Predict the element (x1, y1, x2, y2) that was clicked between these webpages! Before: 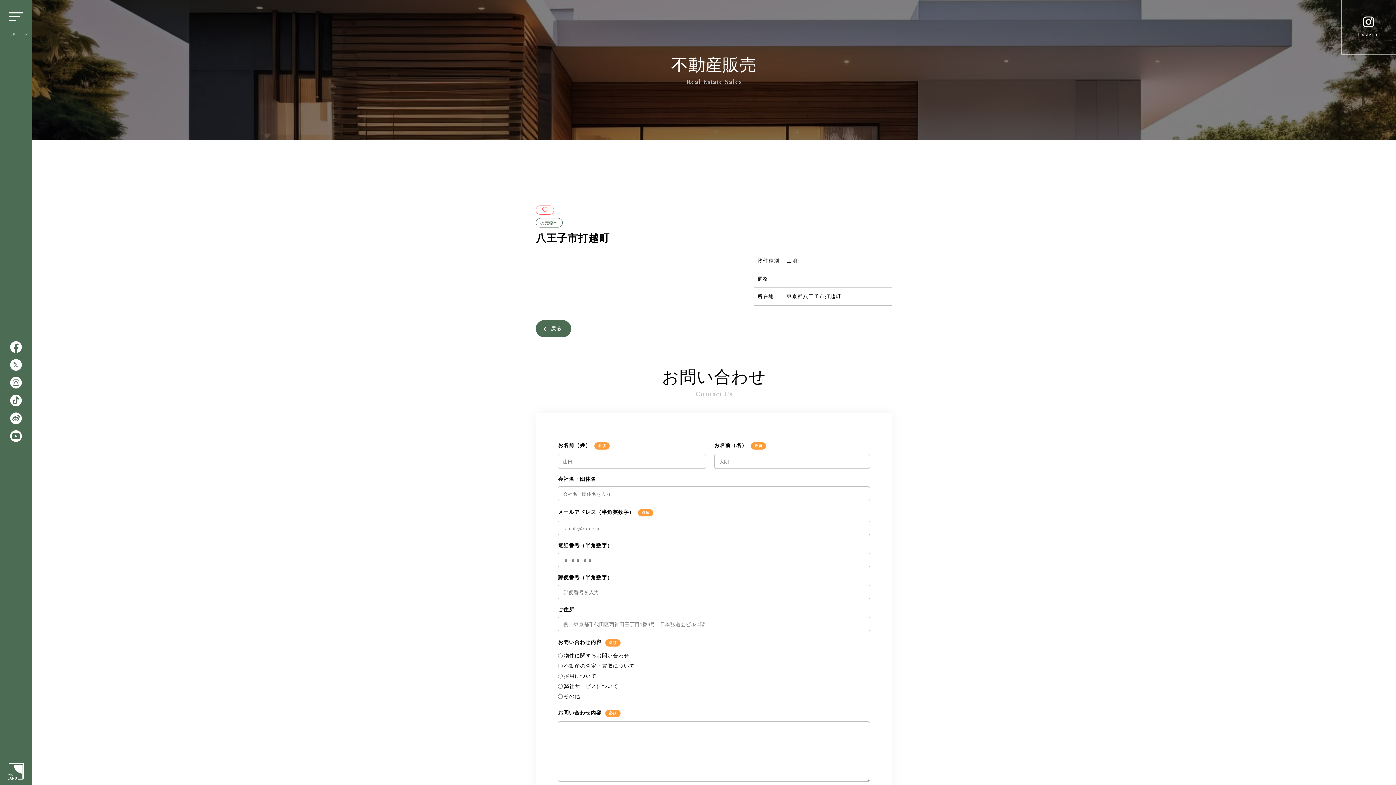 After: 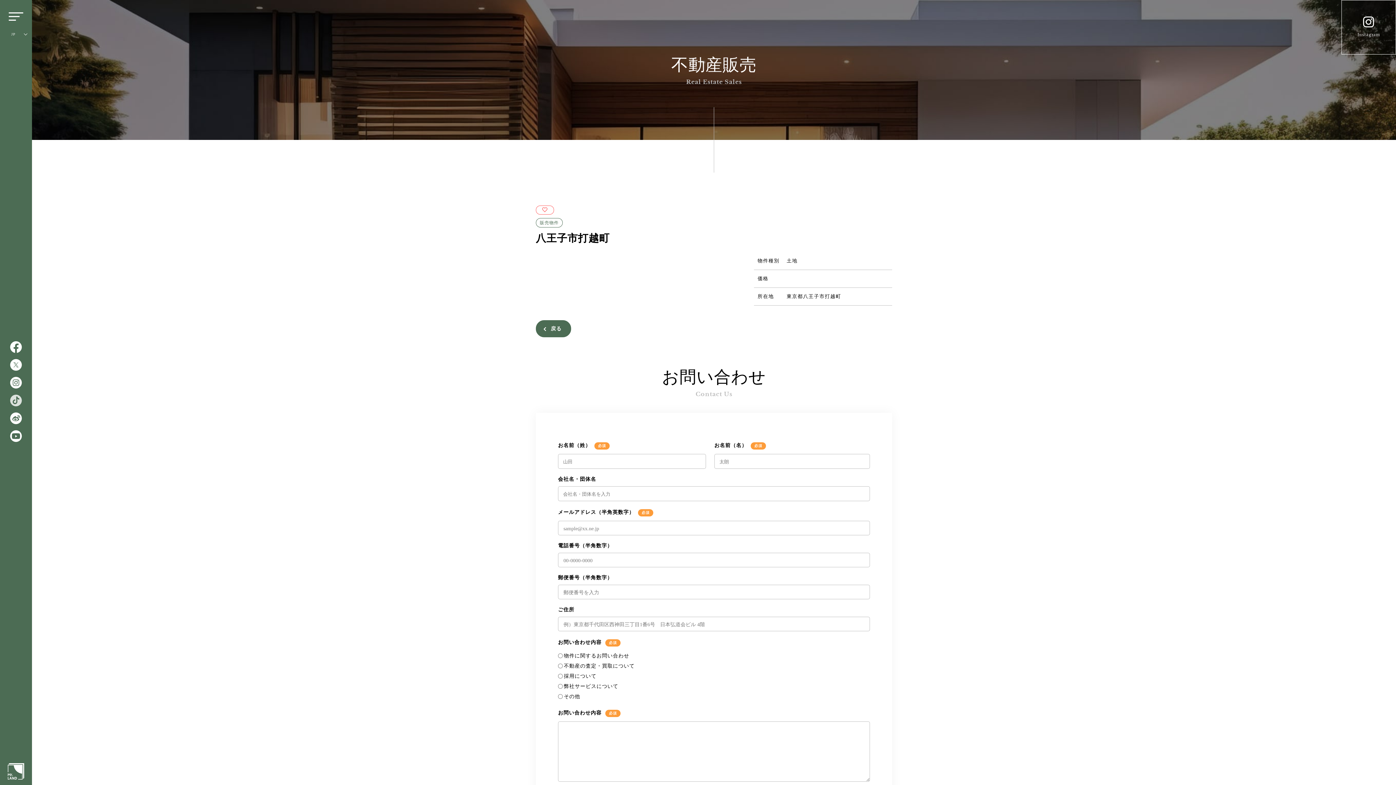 Action: bbox: (10, 394, 21, 408)